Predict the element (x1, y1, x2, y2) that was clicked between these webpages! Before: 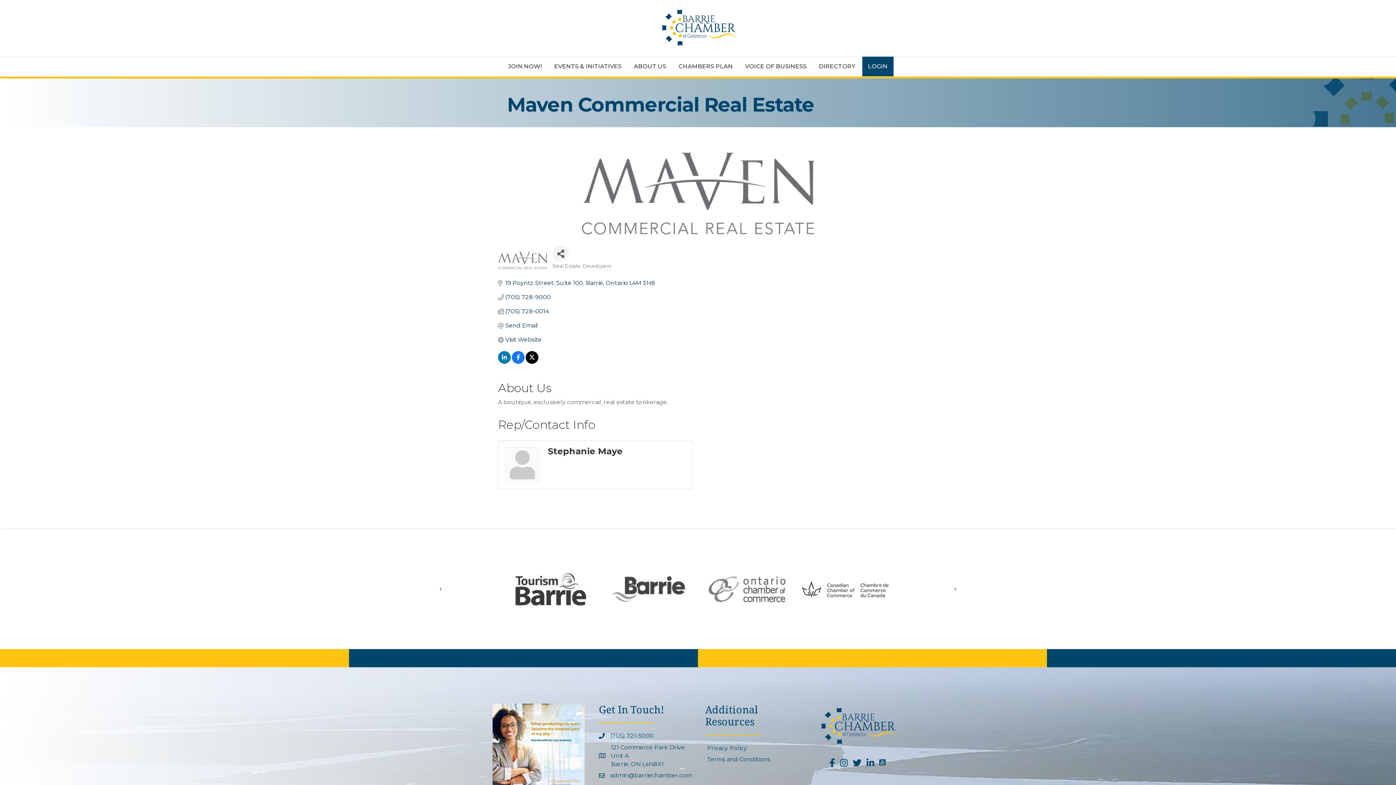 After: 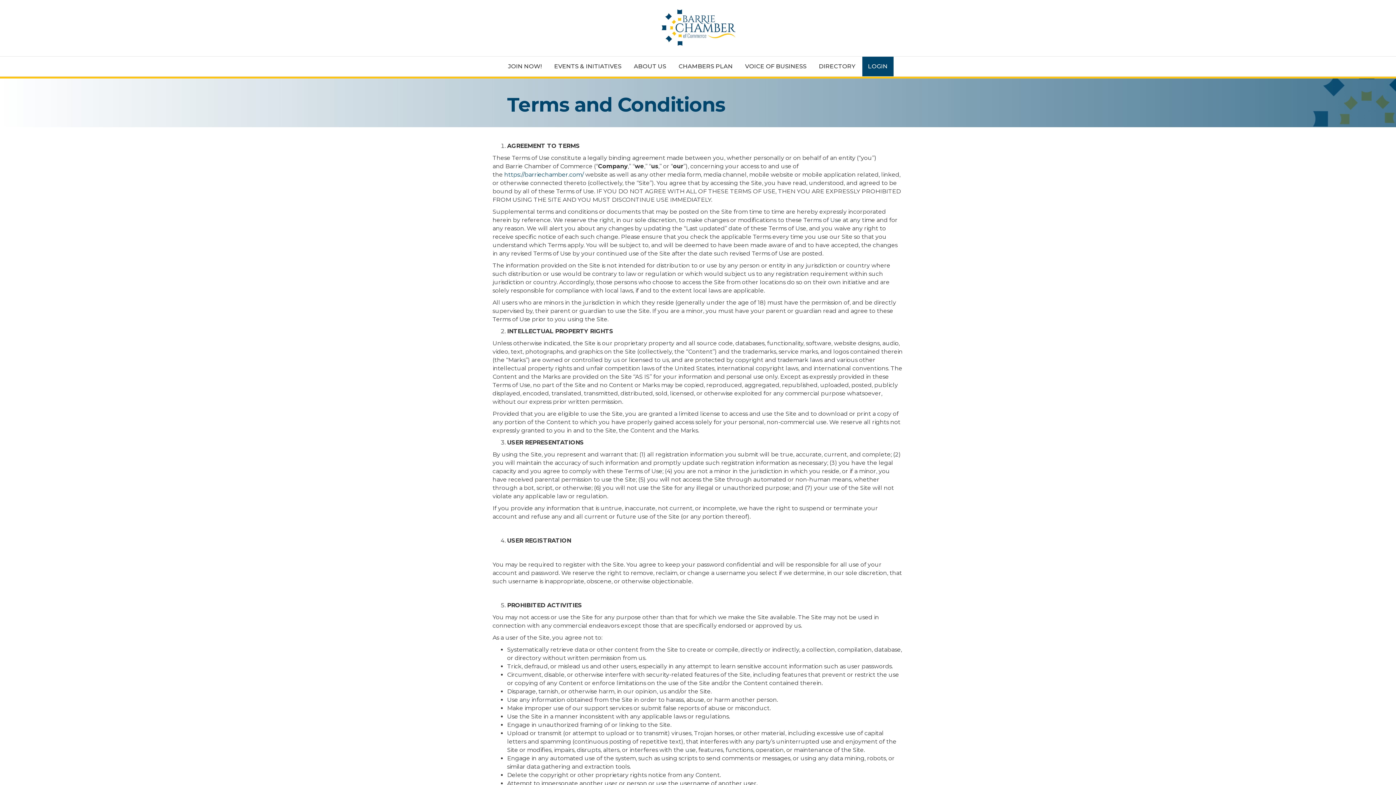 Action: bbox: (705, 754, 797, 765) label: Terms and Conditions